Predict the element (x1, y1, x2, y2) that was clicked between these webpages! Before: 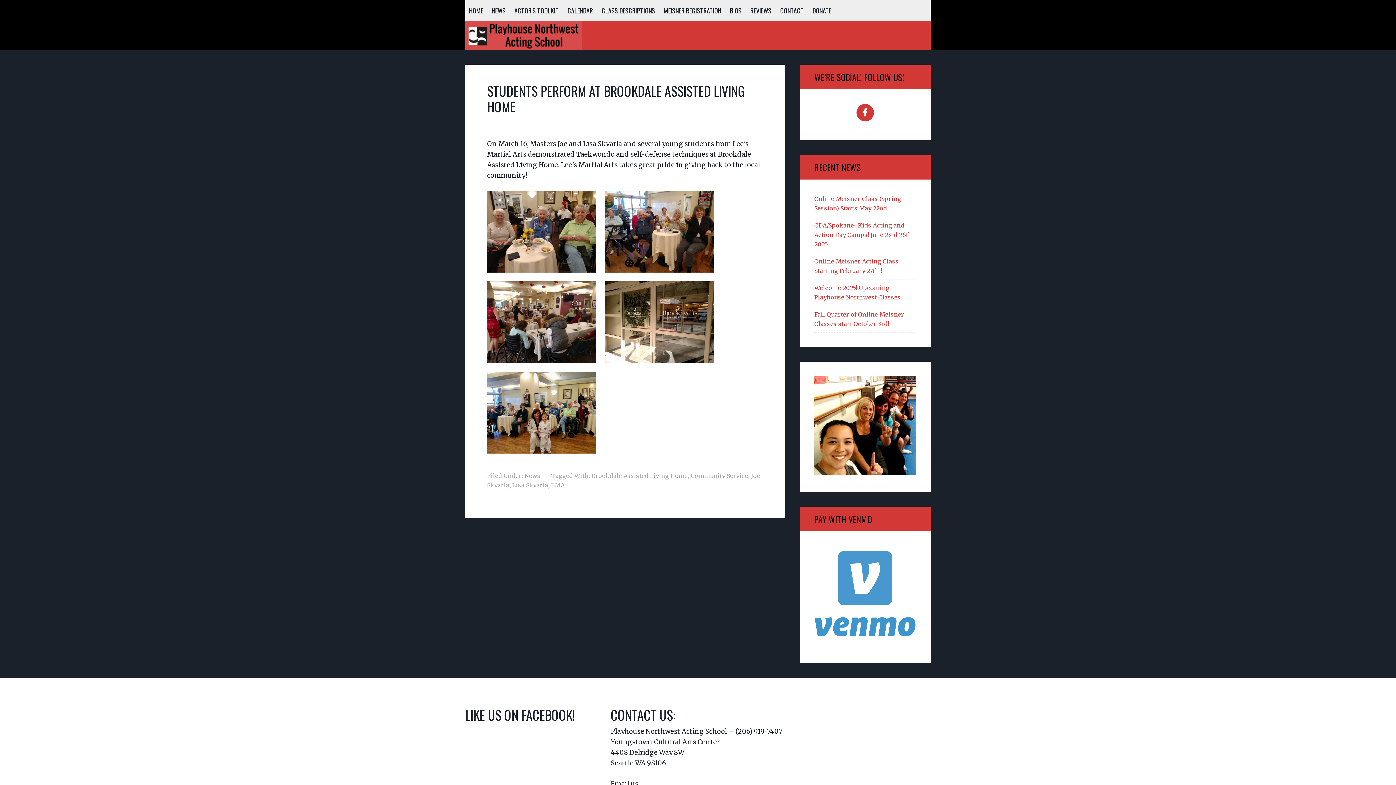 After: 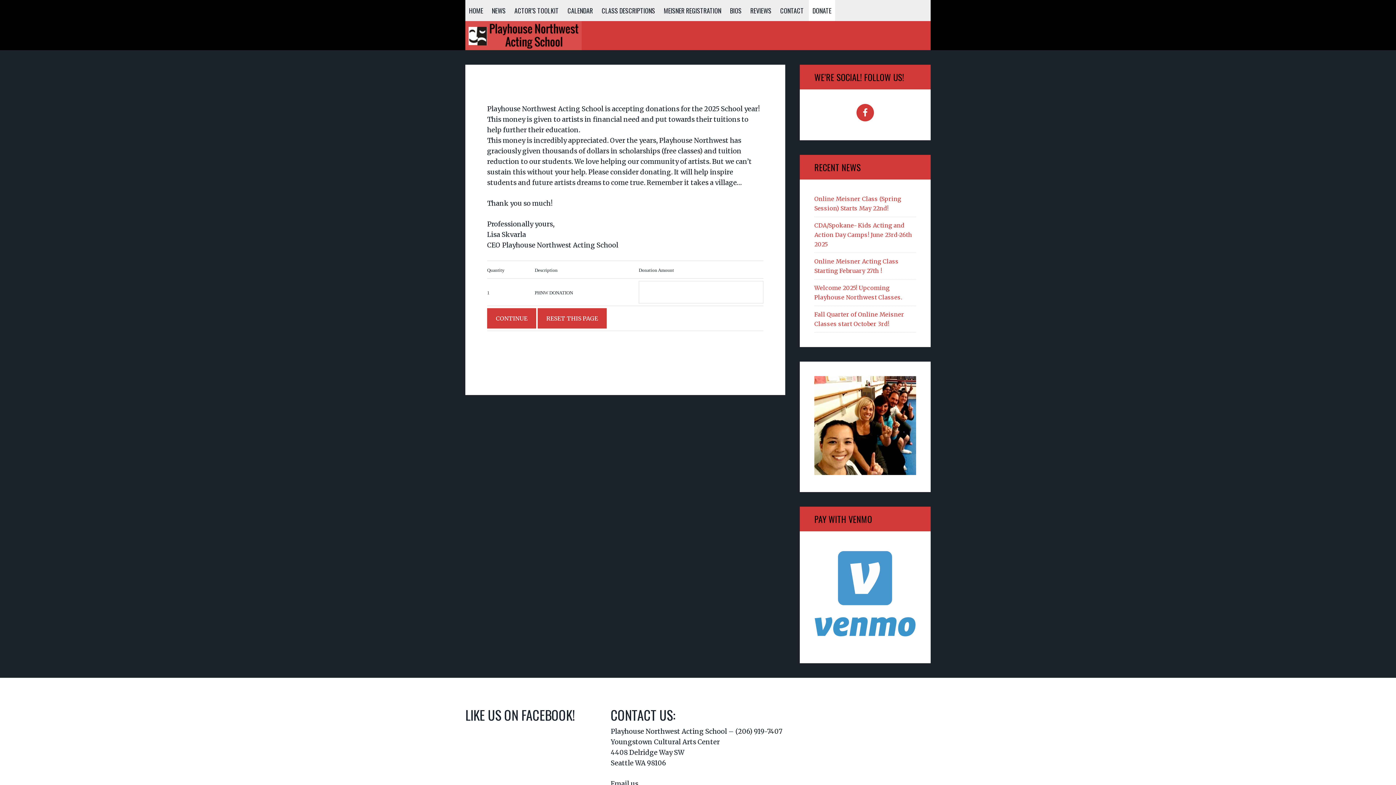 Action: bbox: (809, 0, 835, 21) label: DONATE